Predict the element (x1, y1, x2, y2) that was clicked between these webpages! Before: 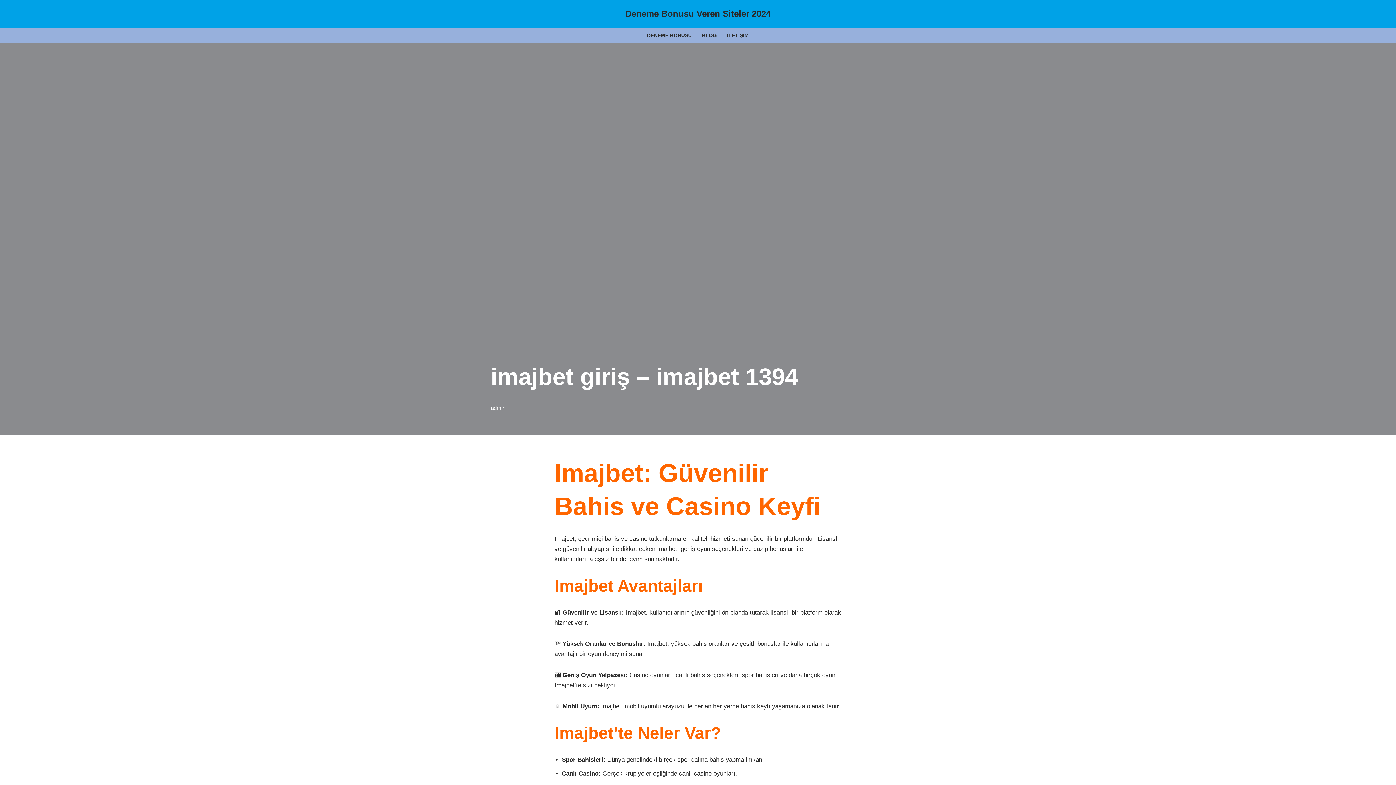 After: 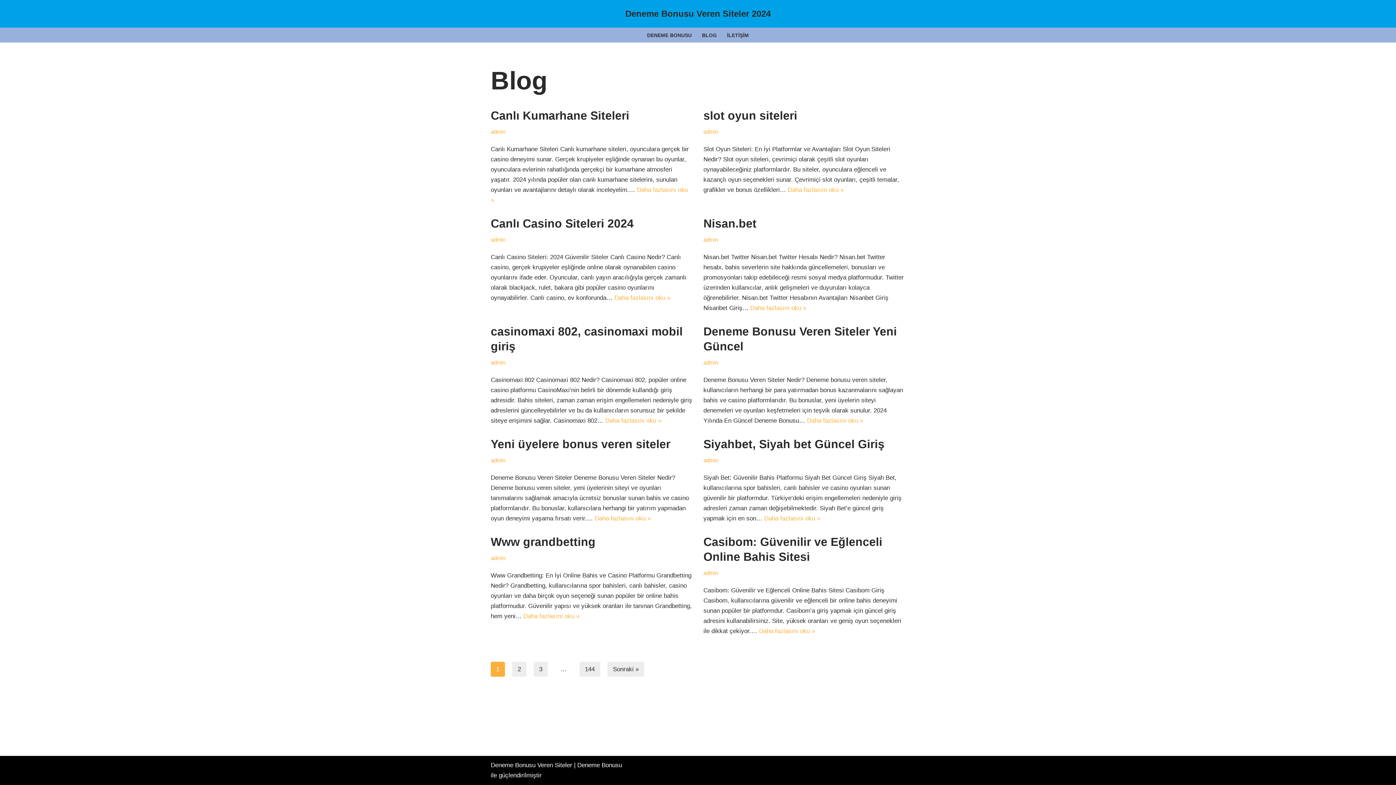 Action: label: BLOG bbox: (702, 30, 717, 39)